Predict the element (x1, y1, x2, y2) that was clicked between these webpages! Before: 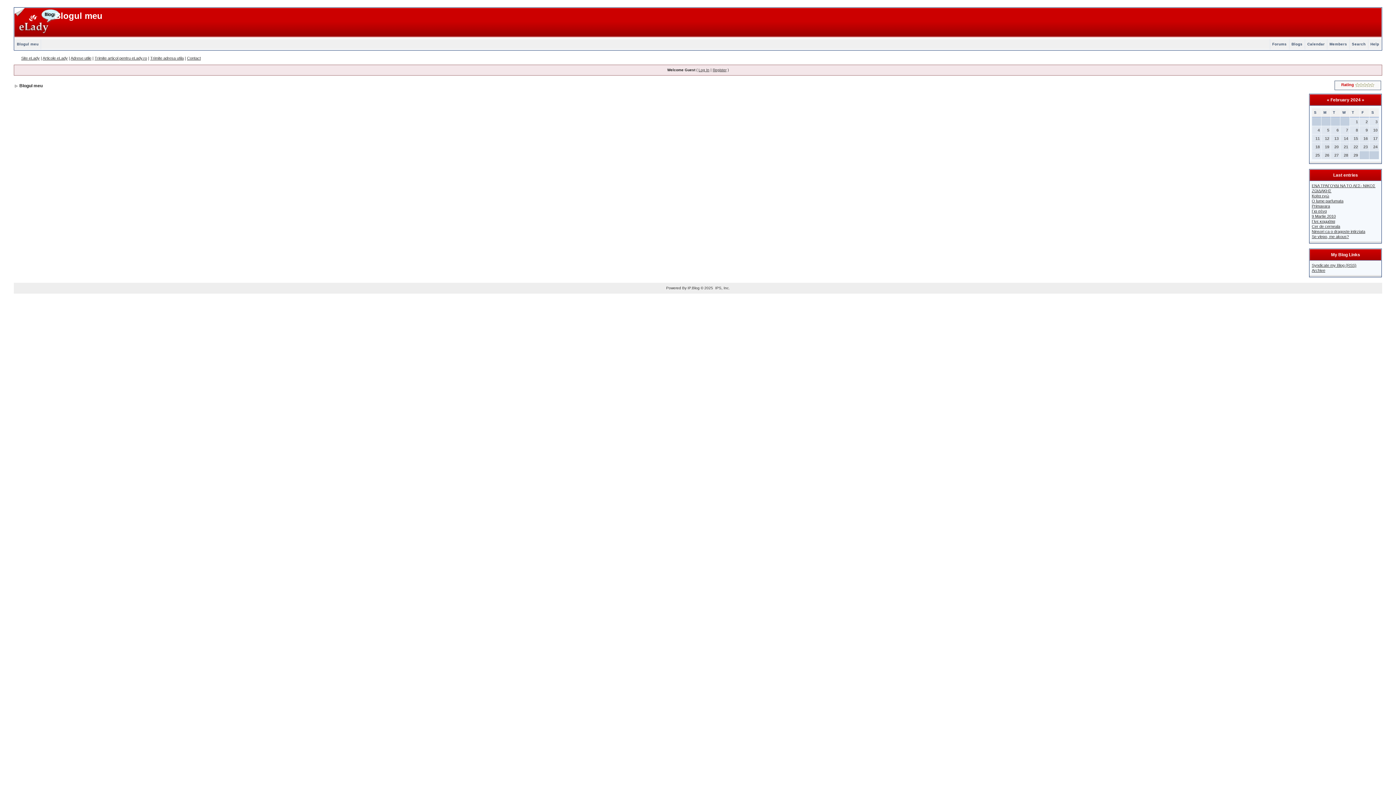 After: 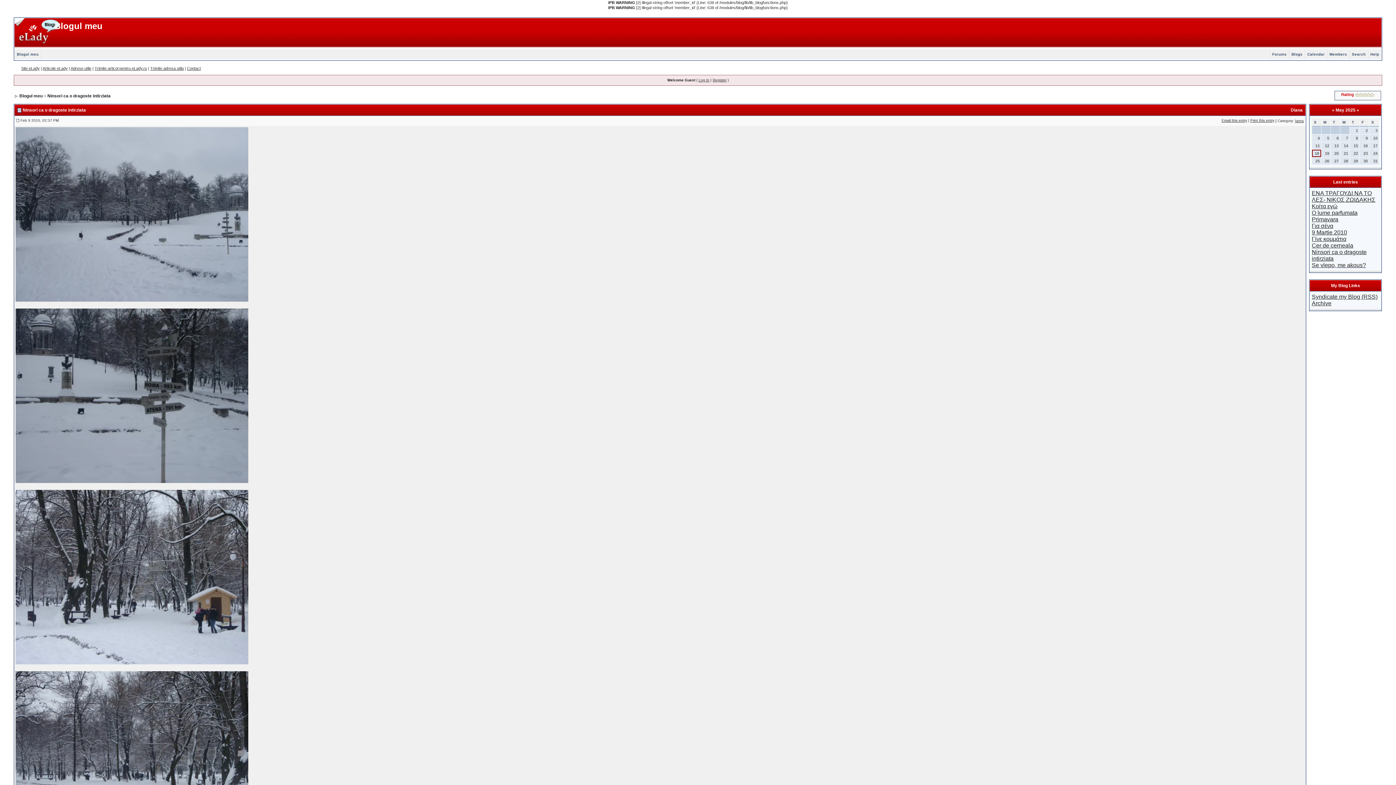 Action: bbox: (1312, 229, 1365, 233) label: Ninsori ca o dragoste intirziata